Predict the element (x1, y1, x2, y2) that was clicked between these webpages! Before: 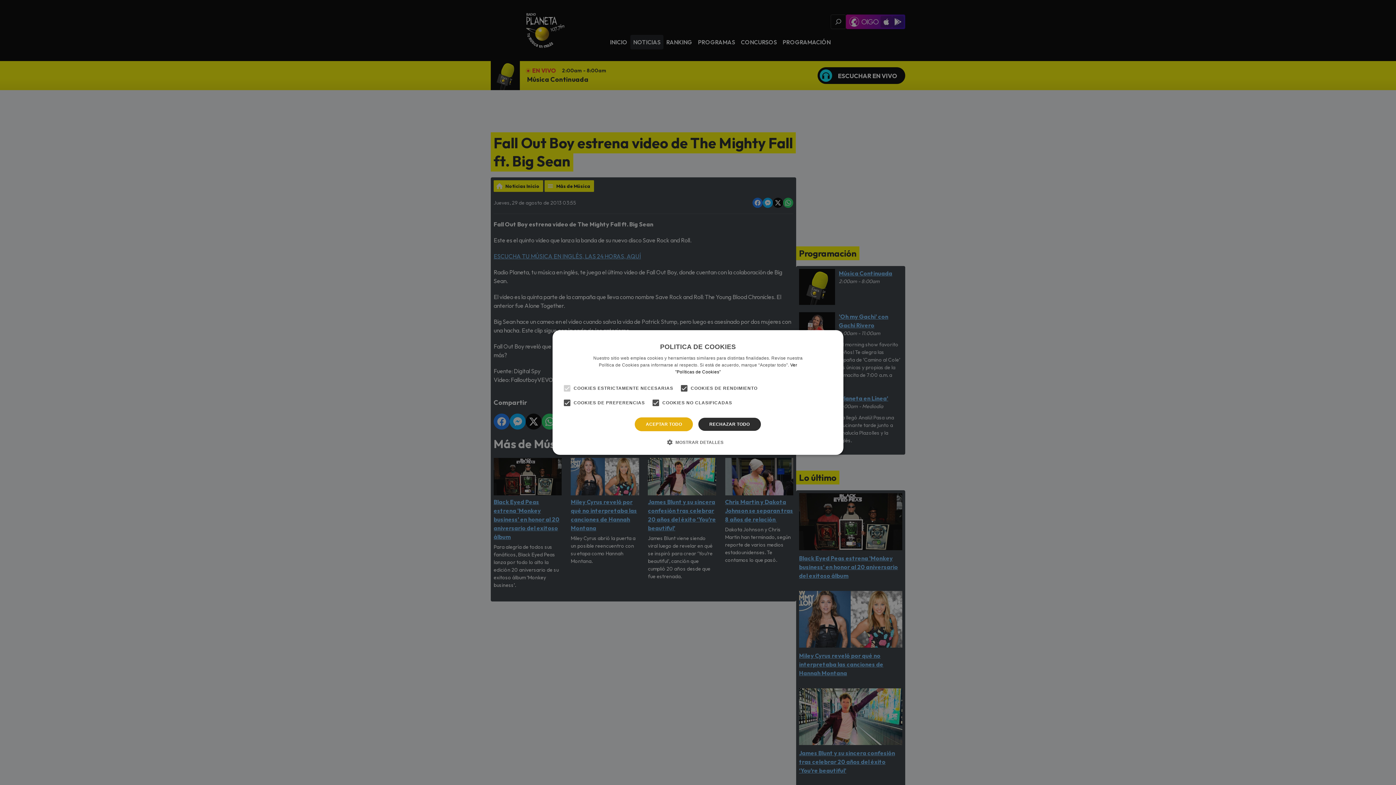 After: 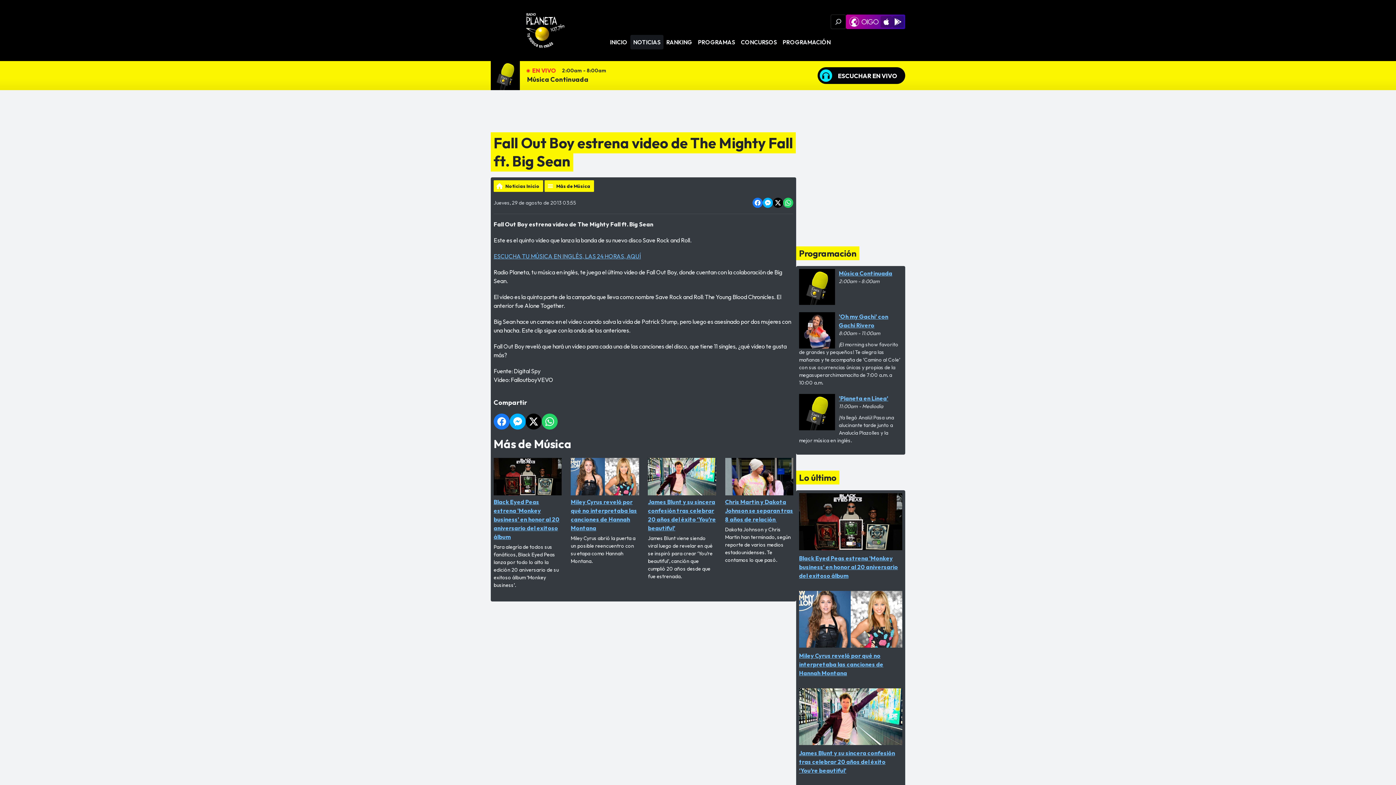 Action: bbox: (698, 417, 761, 431) label: RECHAZAR TODO